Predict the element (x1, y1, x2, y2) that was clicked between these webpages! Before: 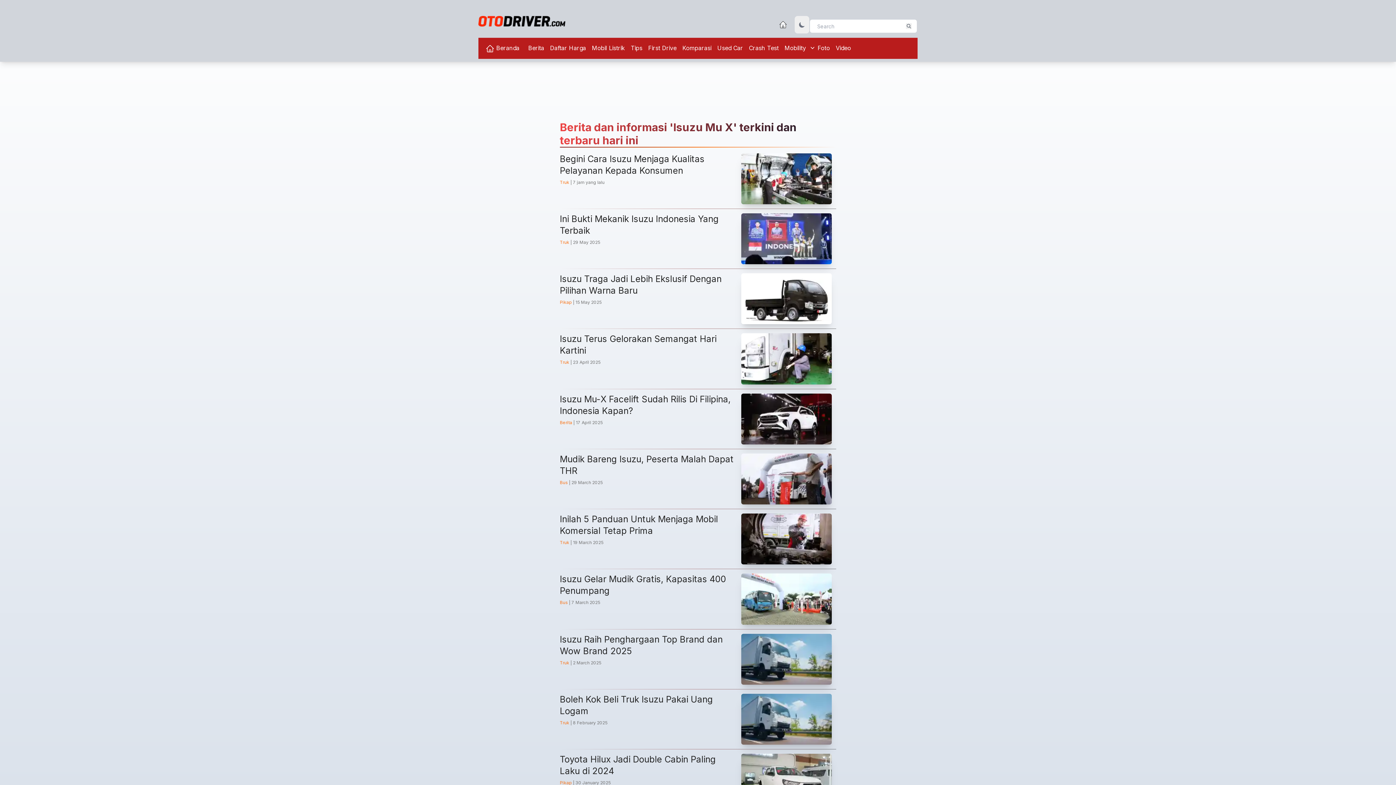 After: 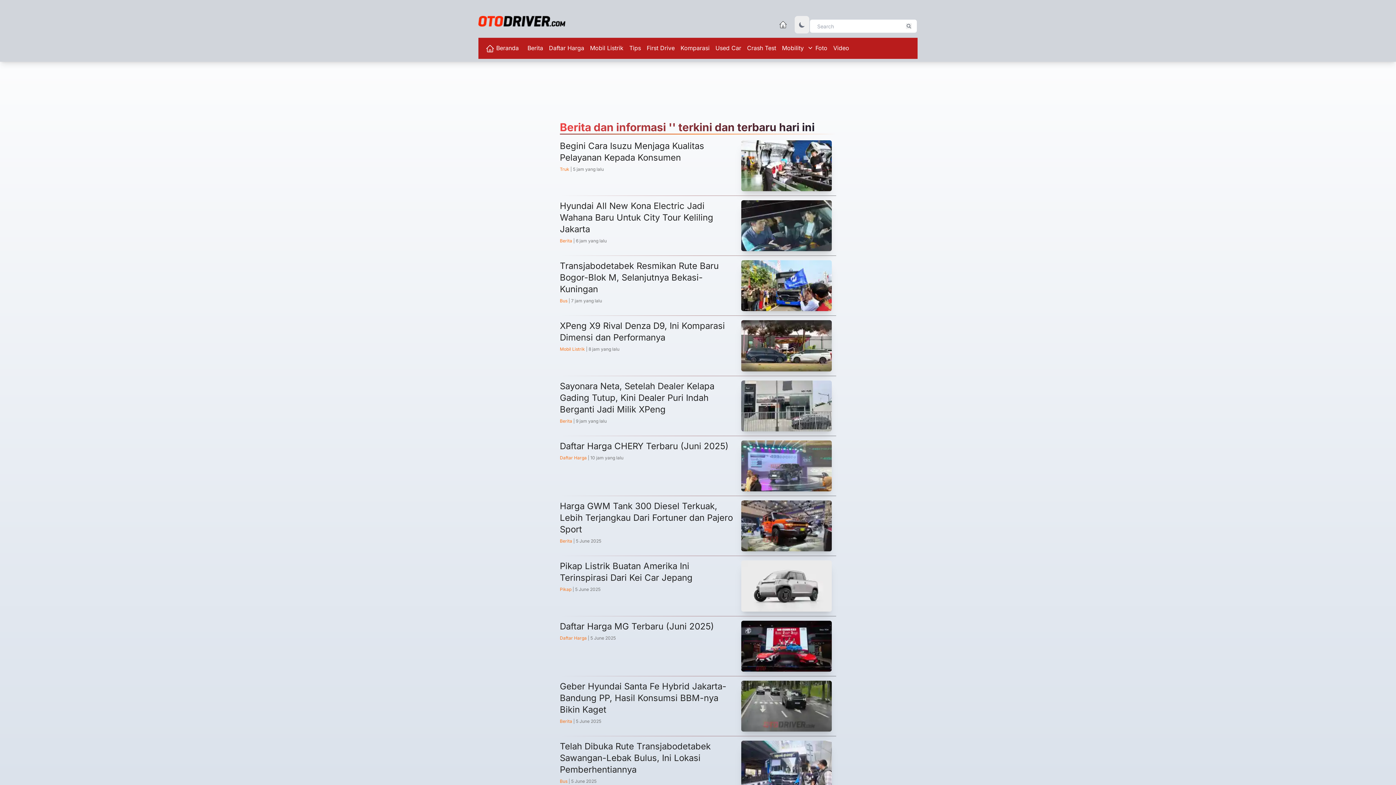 Action: bbox: (906, 56, 912, 61)